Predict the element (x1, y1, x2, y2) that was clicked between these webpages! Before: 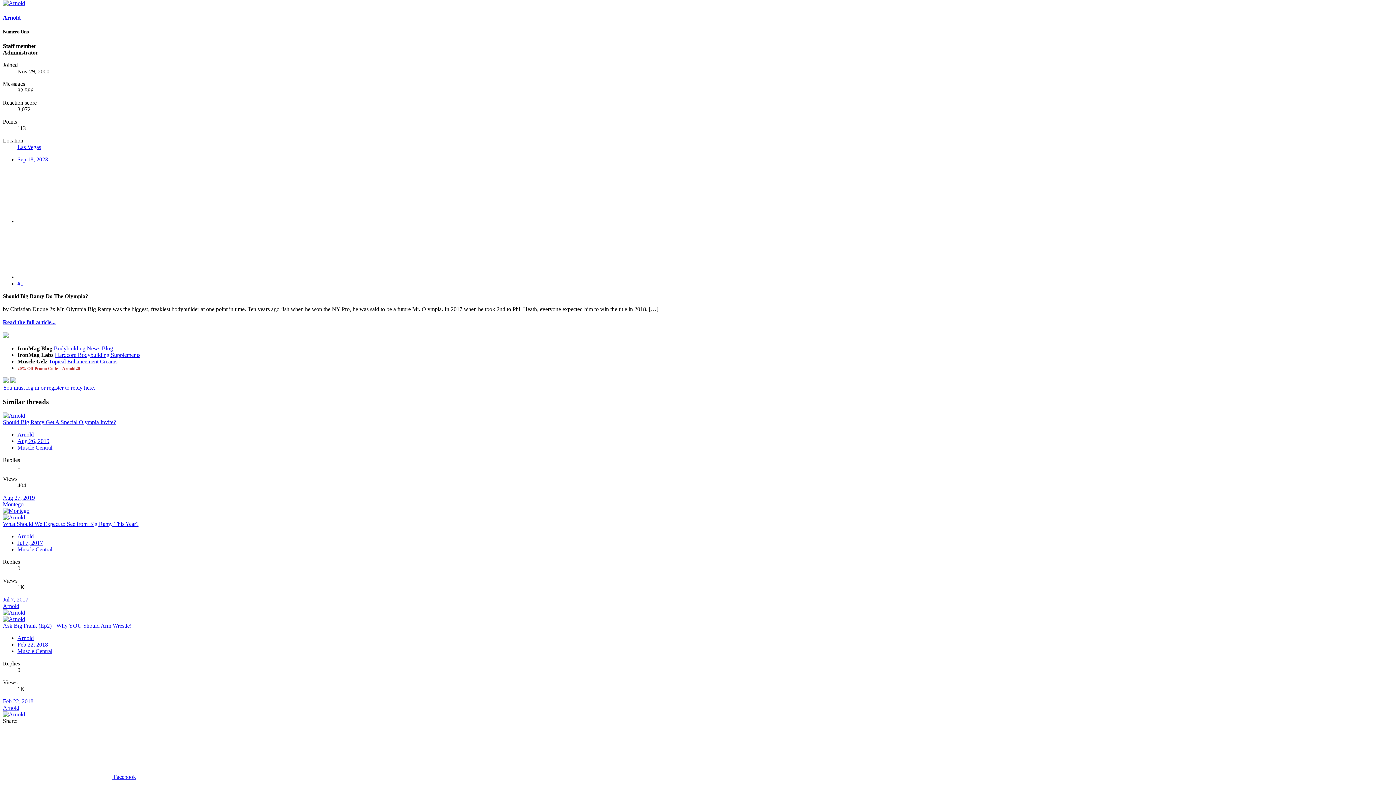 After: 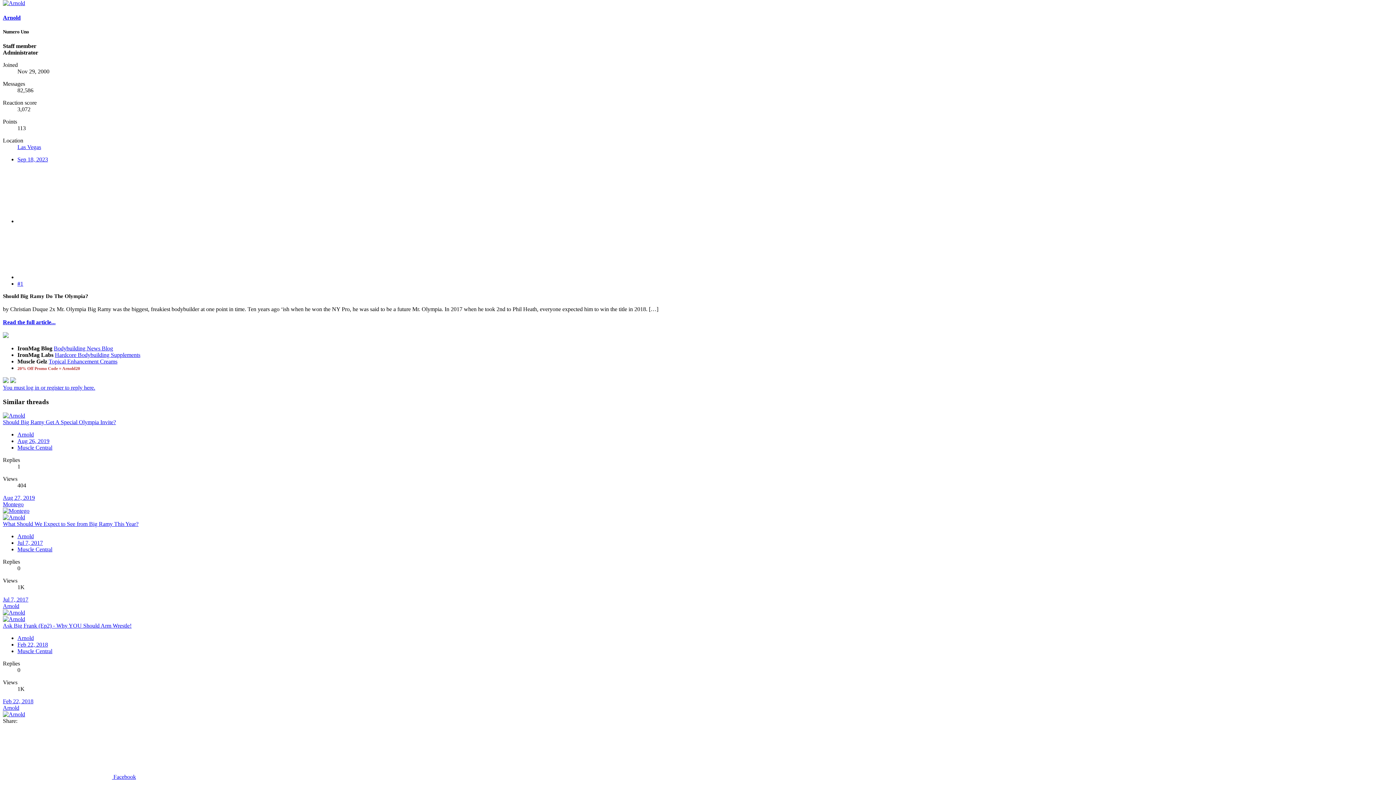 Action: bbox: (2, 319, 55, 325) label: Read the full article...